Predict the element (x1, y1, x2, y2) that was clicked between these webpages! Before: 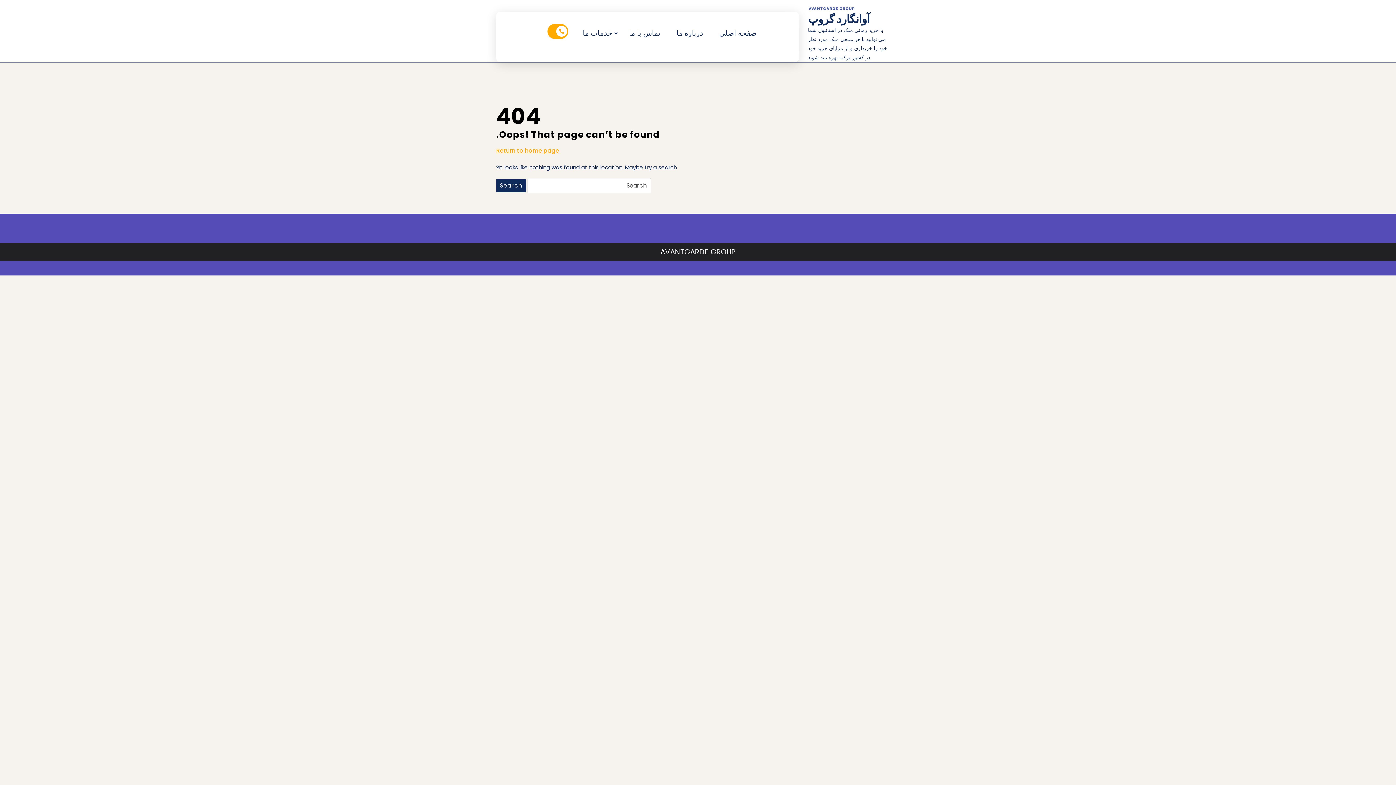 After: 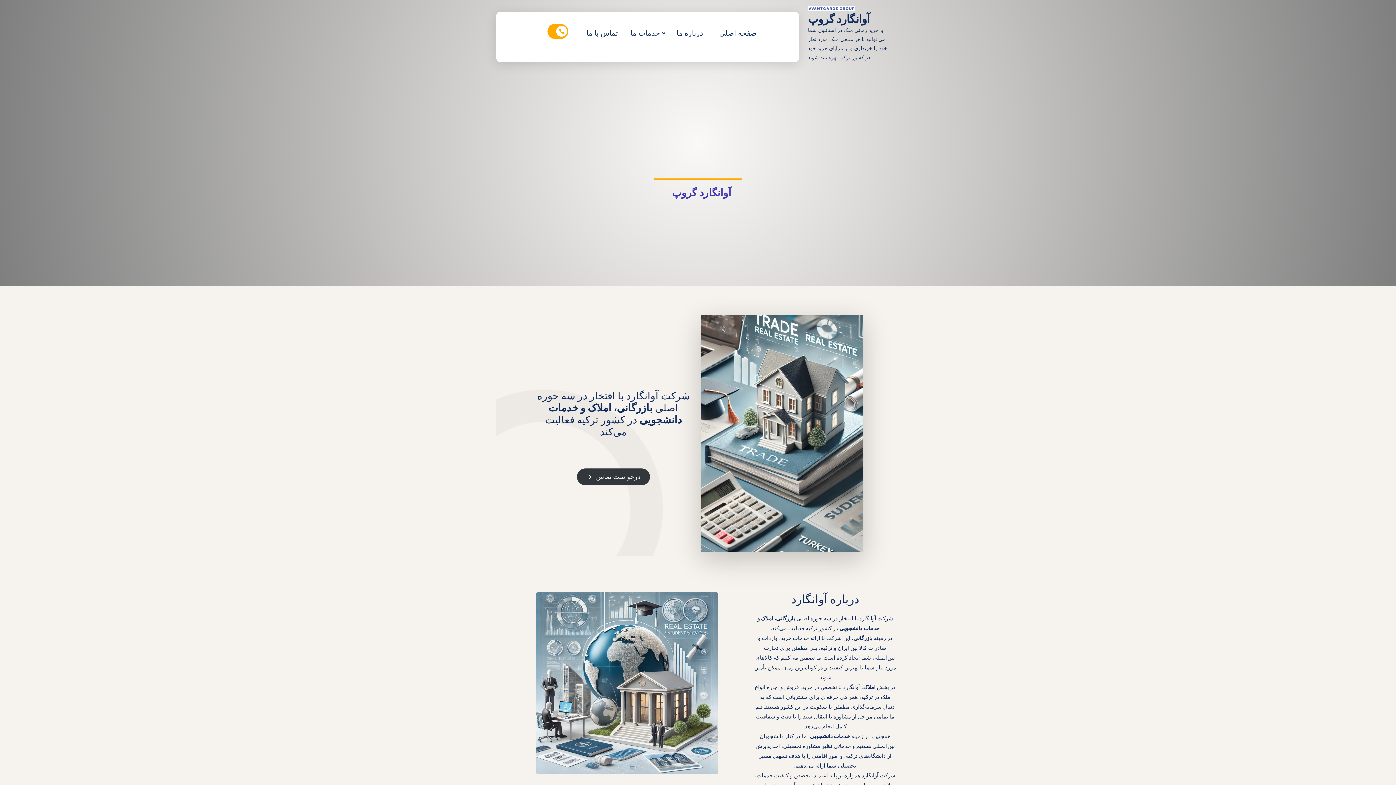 Action: bbox: (808, 3, 855, 12)